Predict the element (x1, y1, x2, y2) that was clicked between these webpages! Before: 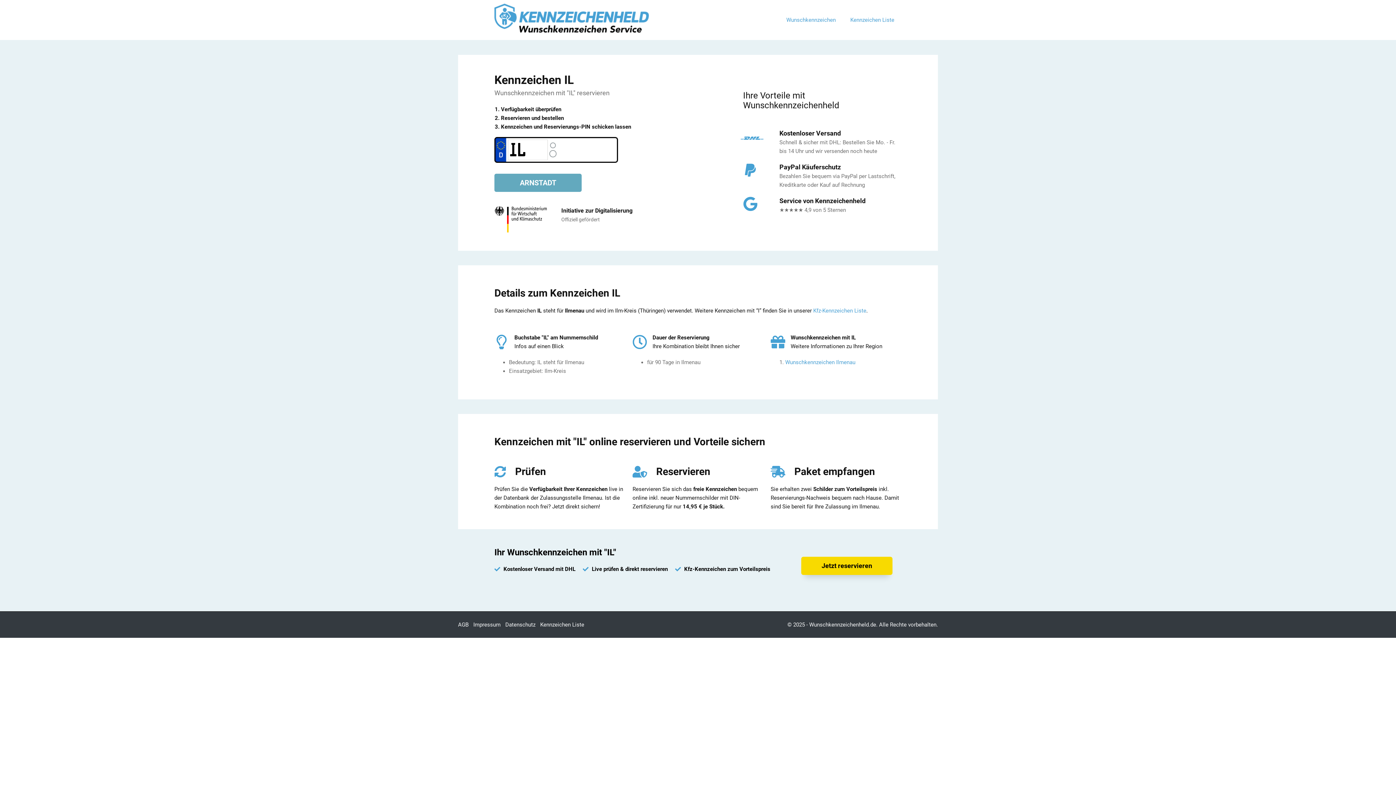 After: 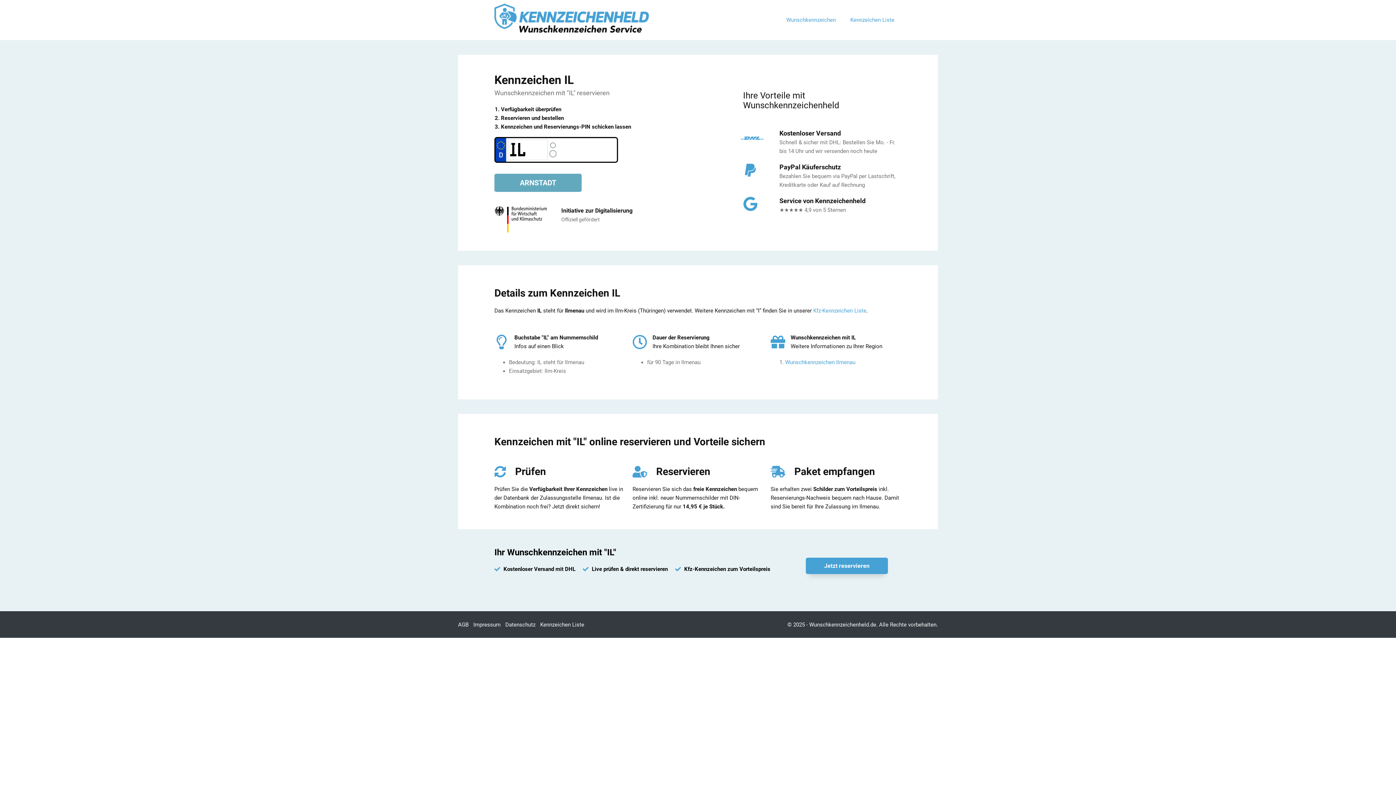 Action: bbox: (801, 557, 892, 575) label: Jetzt reservieren